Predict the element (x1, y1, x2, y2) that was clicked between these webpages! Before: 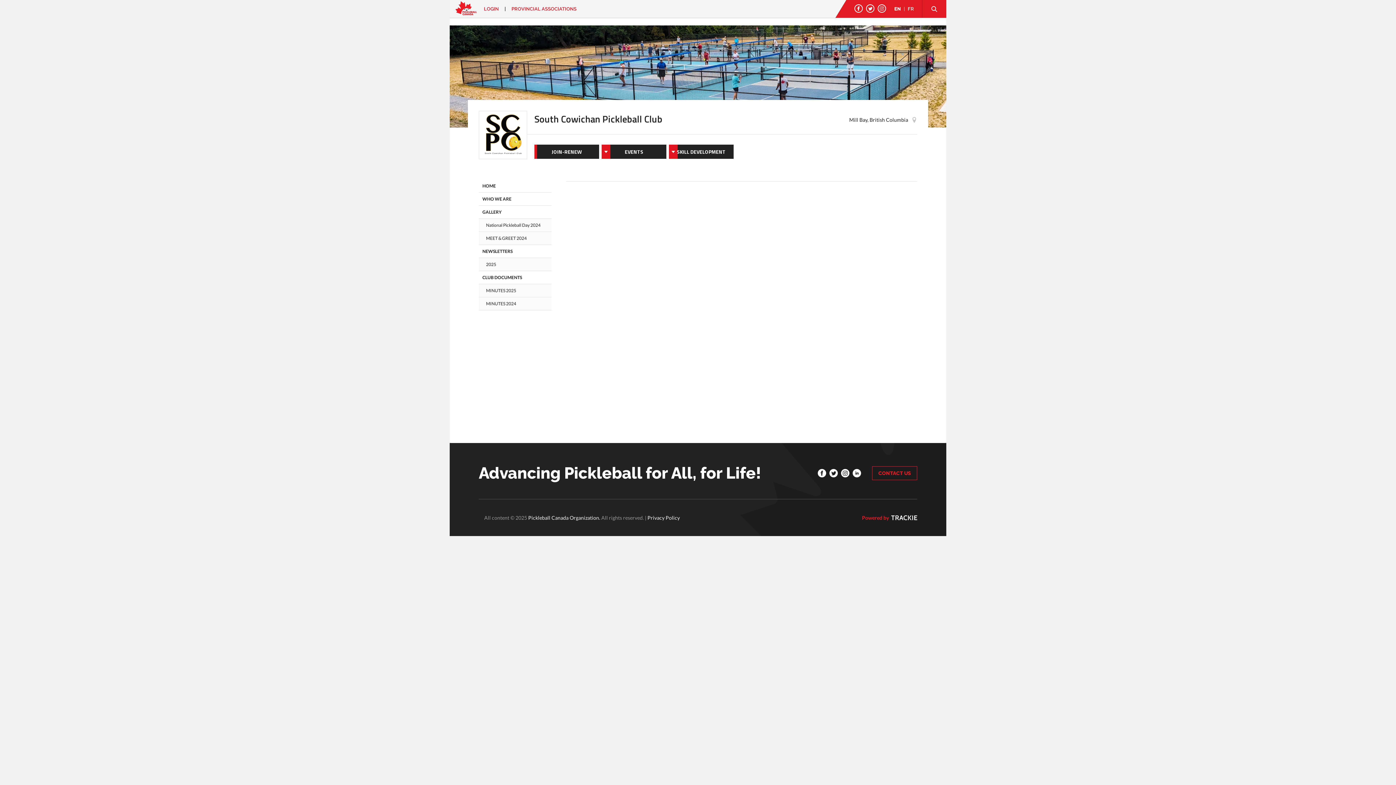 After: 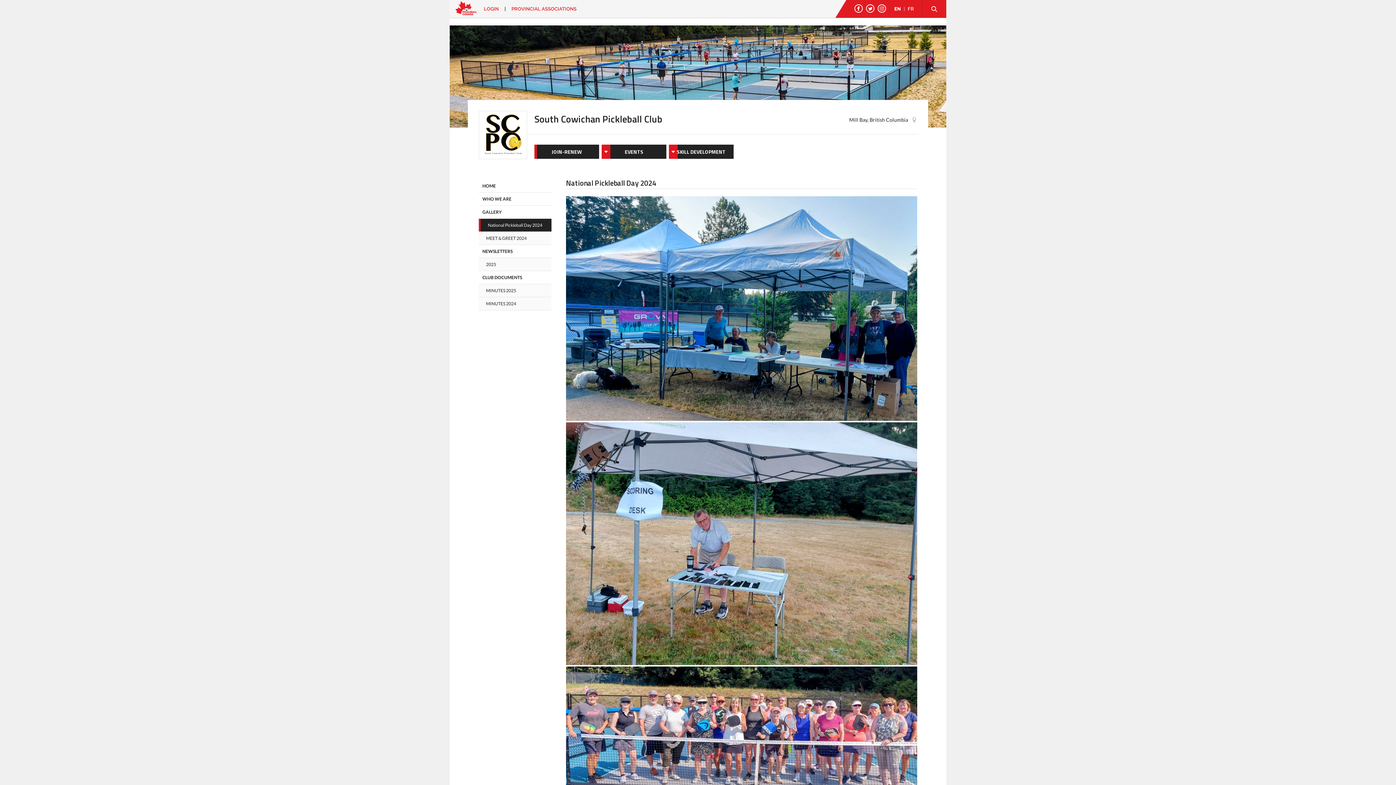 Action: label: National Pickleball Day 2024 bbox: (478, 218, 551, 231)